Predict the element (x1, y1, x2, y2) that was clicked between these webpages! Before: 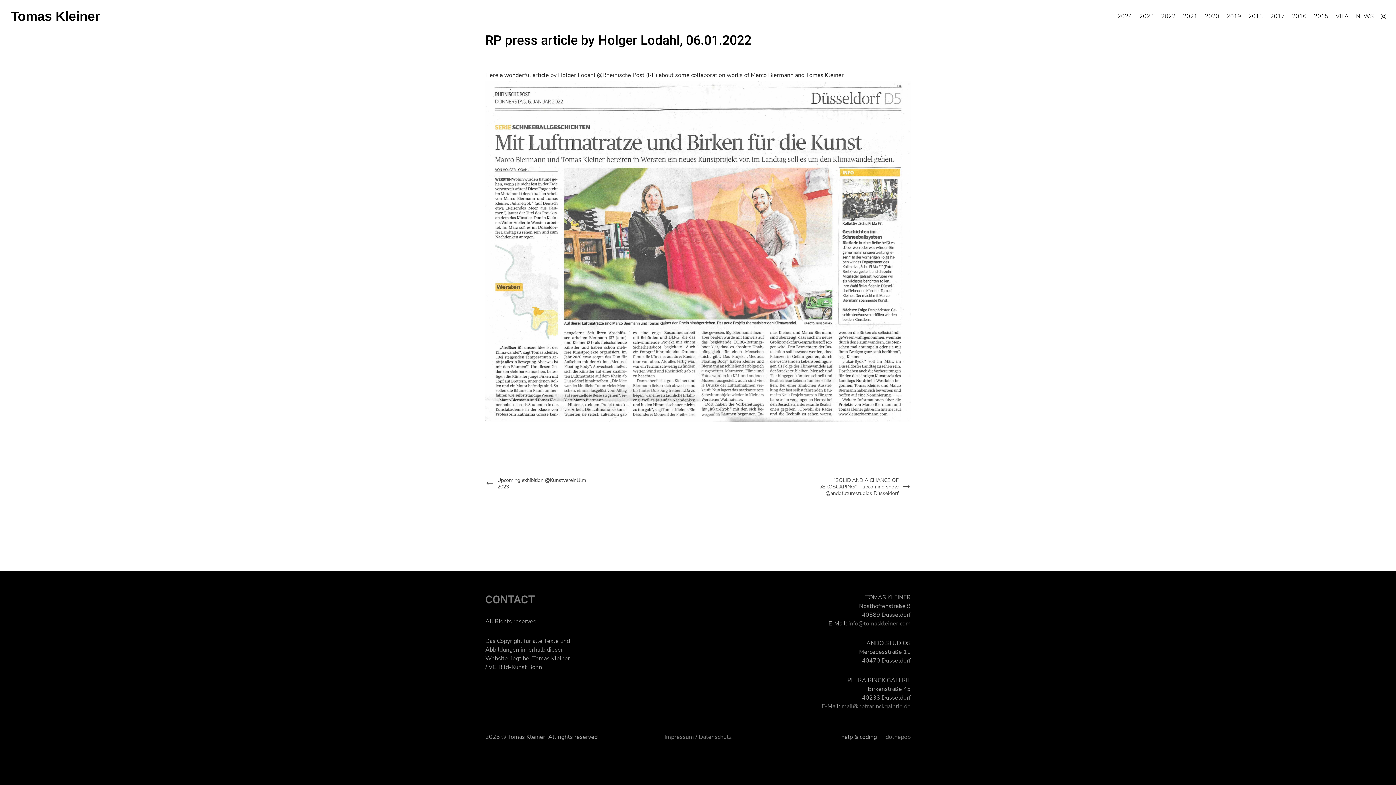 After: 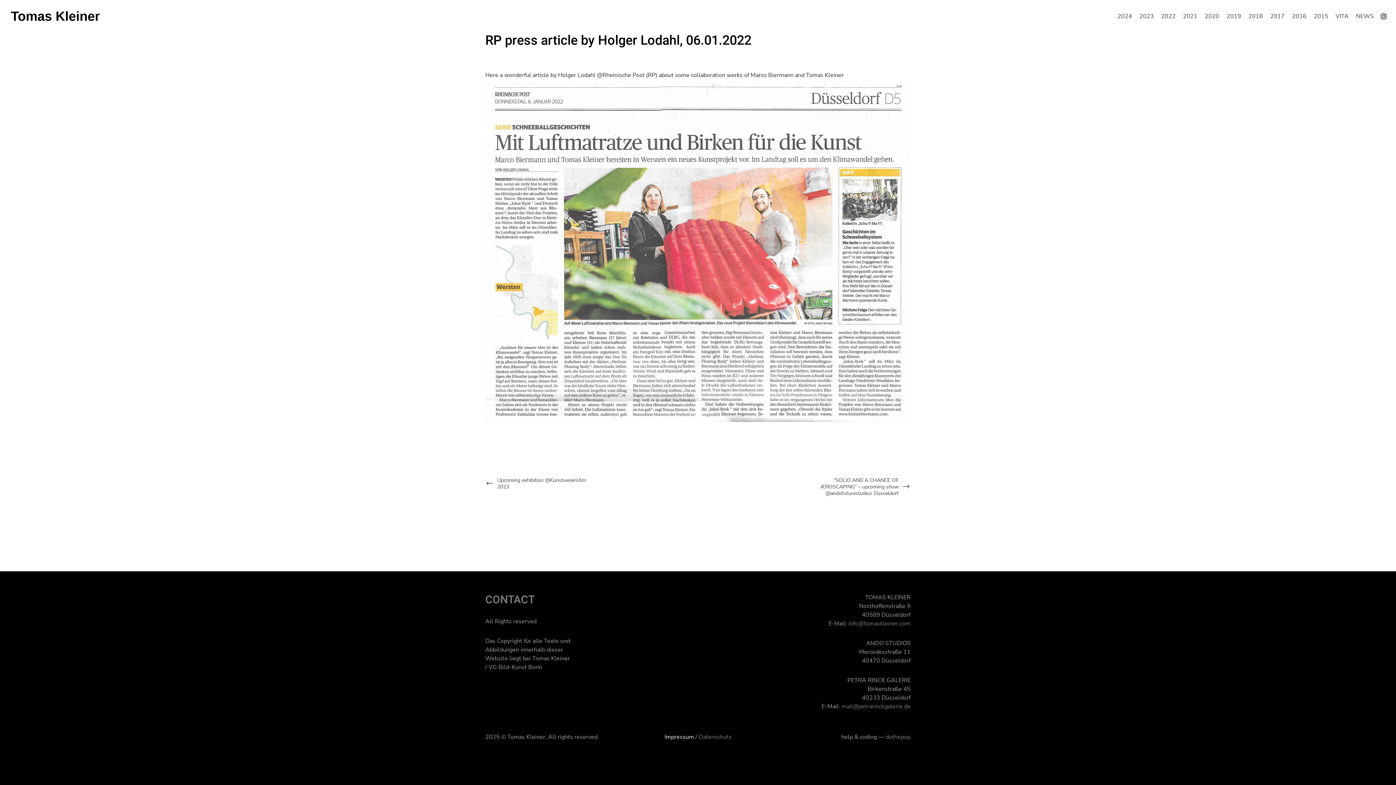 Action: label: Impressum bbox: (664, 733, 694, 741)